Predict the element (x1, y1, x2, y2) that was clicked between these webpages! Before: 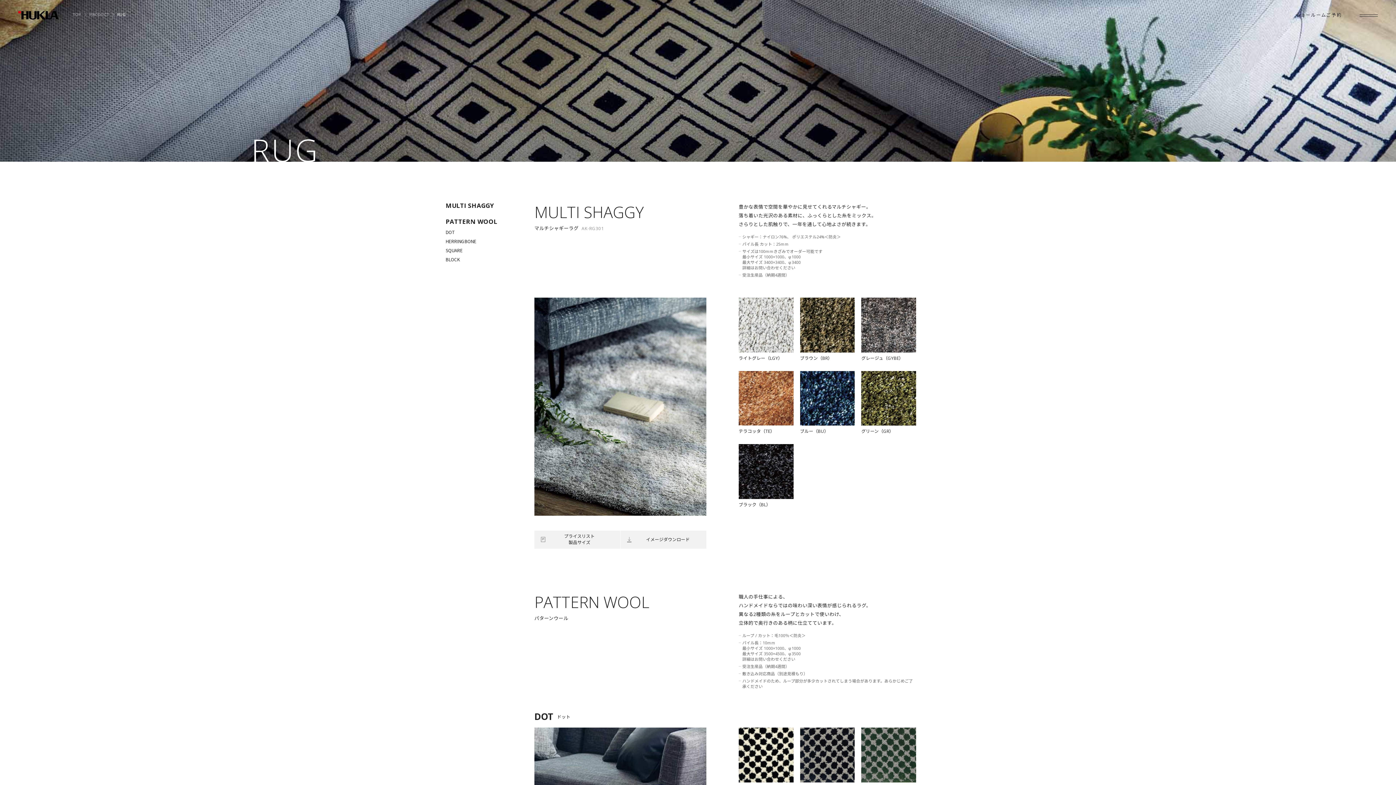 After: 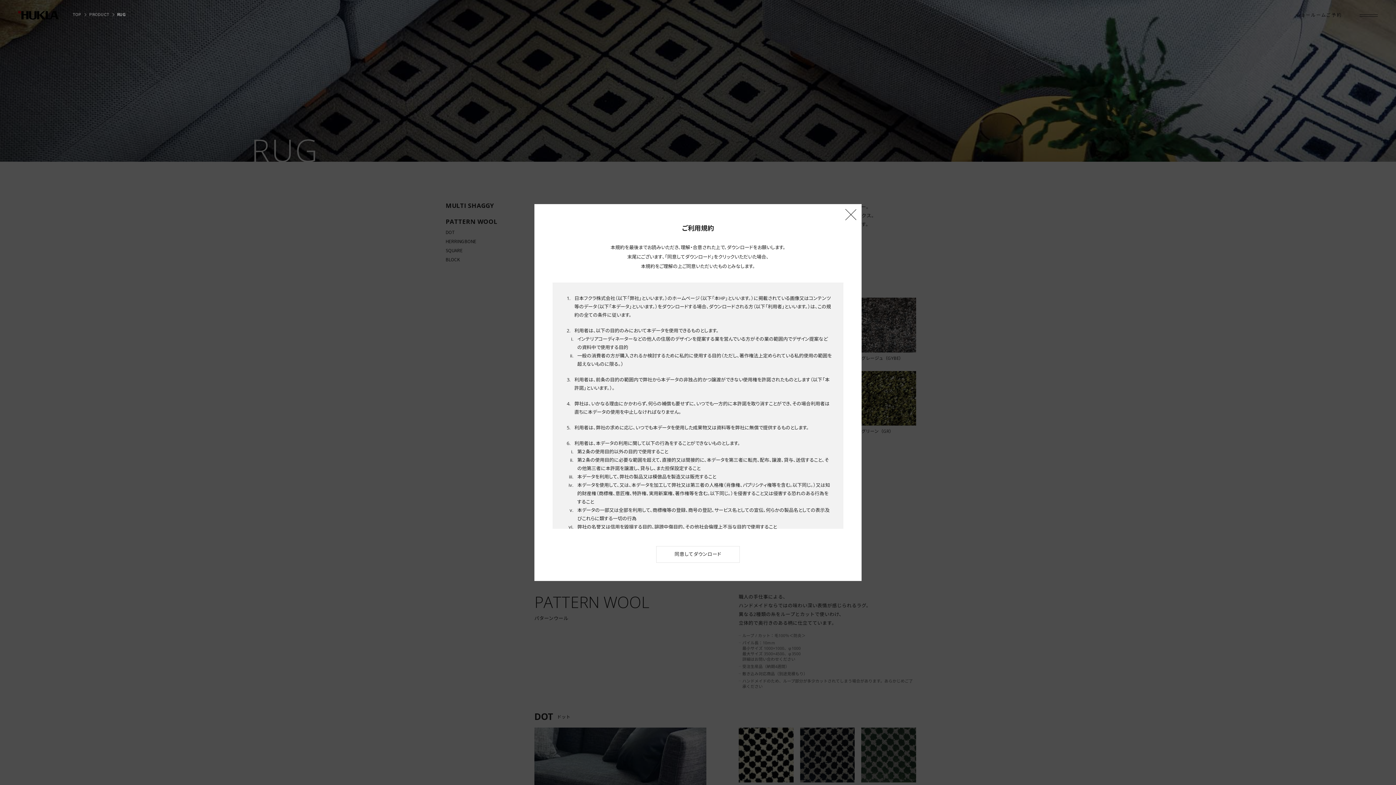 Action: bbox: (620, 530, 706, 549) label: イメージダウンロード